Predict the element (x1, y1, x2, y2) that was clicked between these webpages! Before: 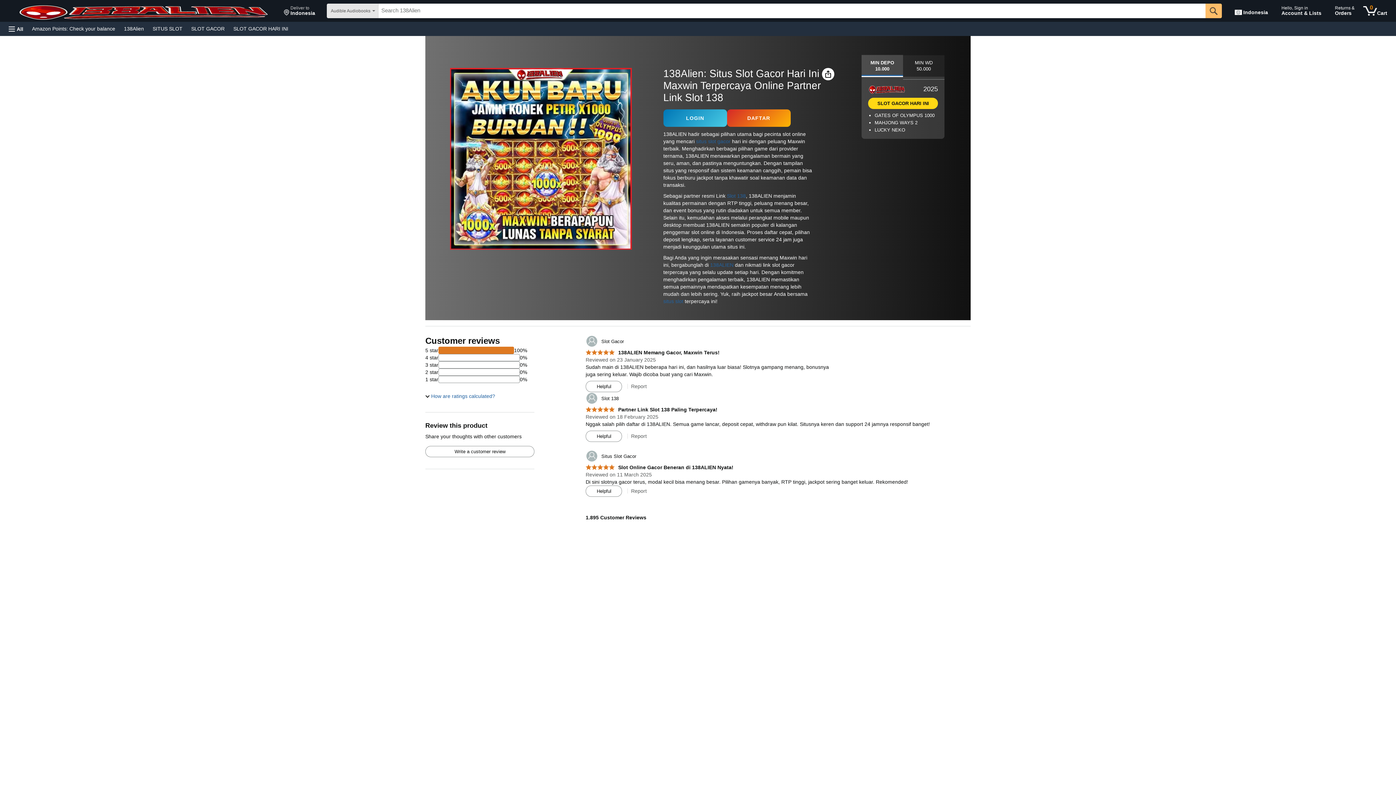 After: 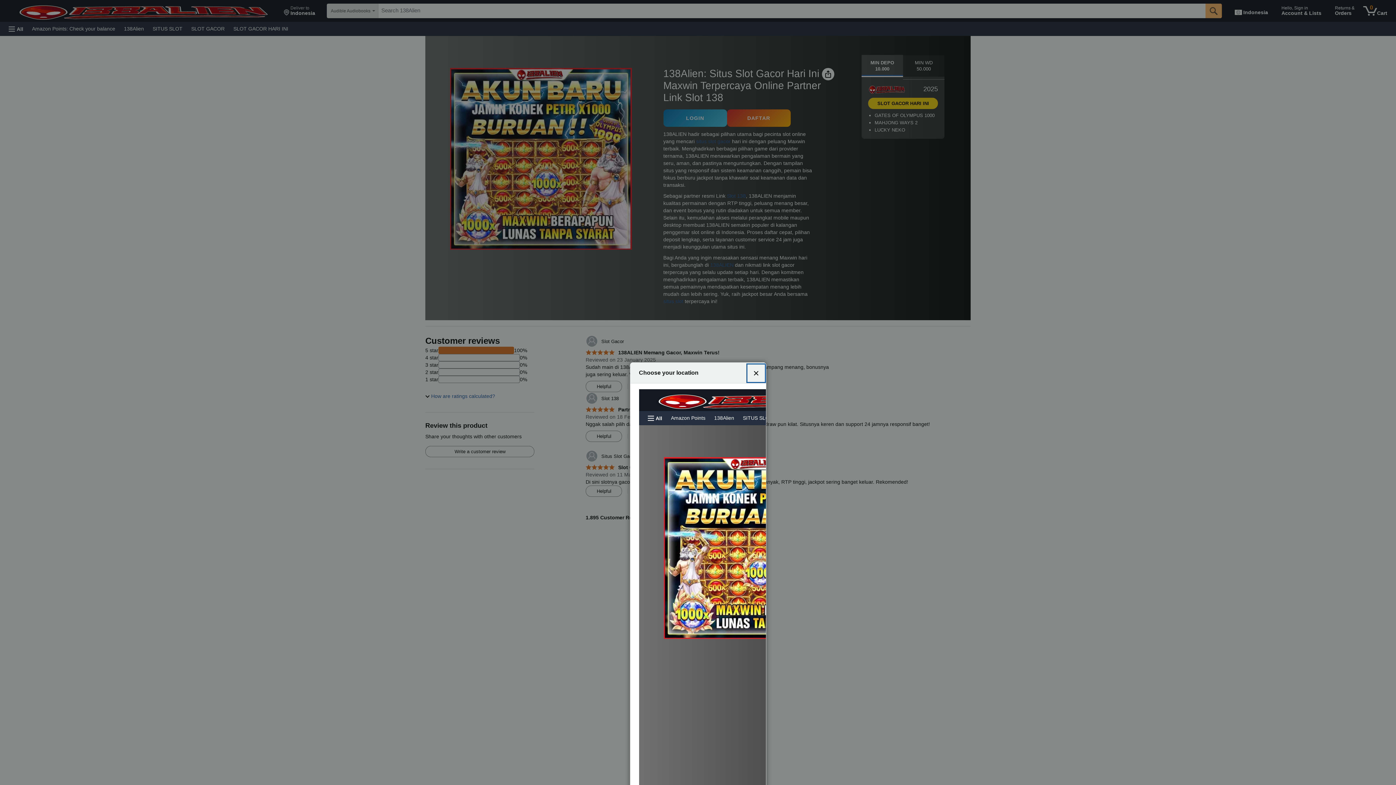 Action: label: Deliver to
Indonesia bbox: (280, 1, 318, 20)